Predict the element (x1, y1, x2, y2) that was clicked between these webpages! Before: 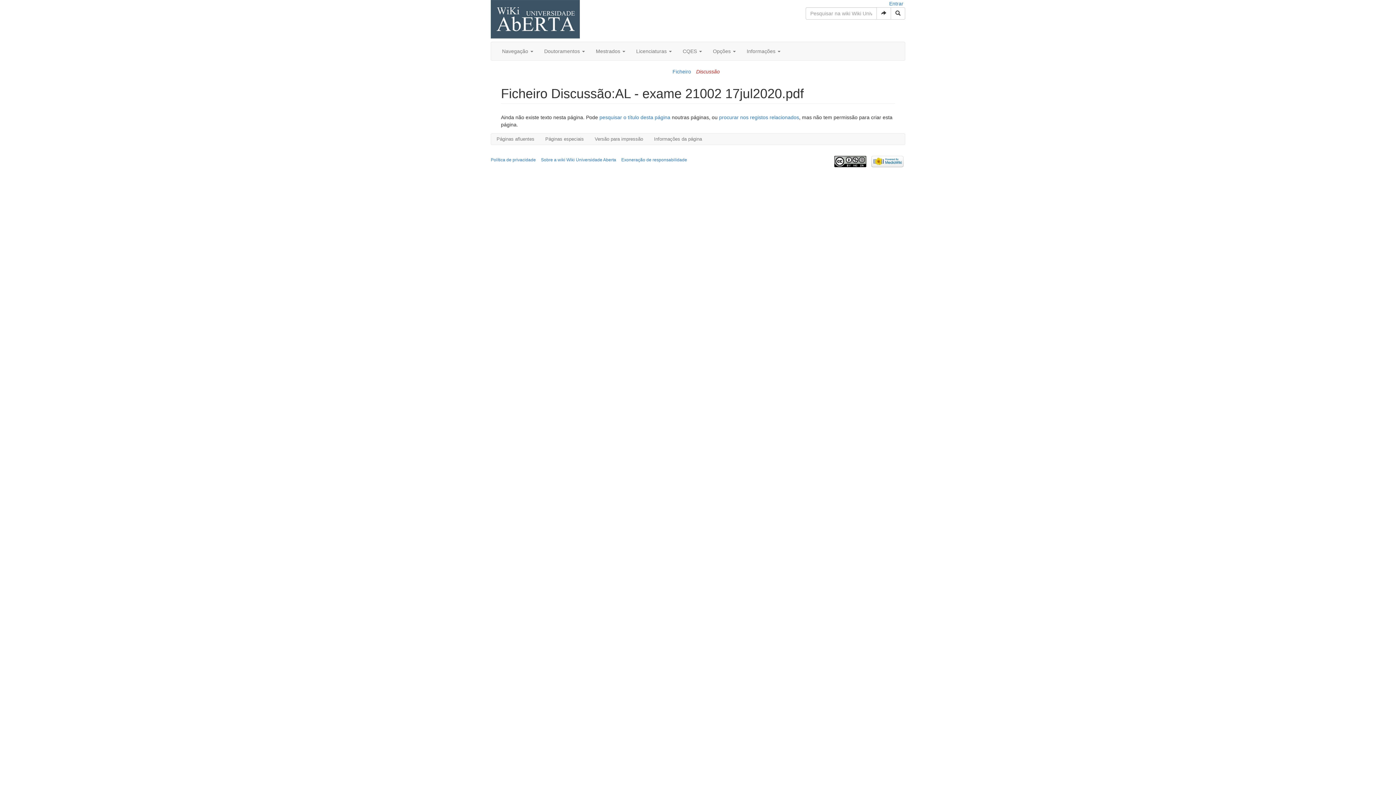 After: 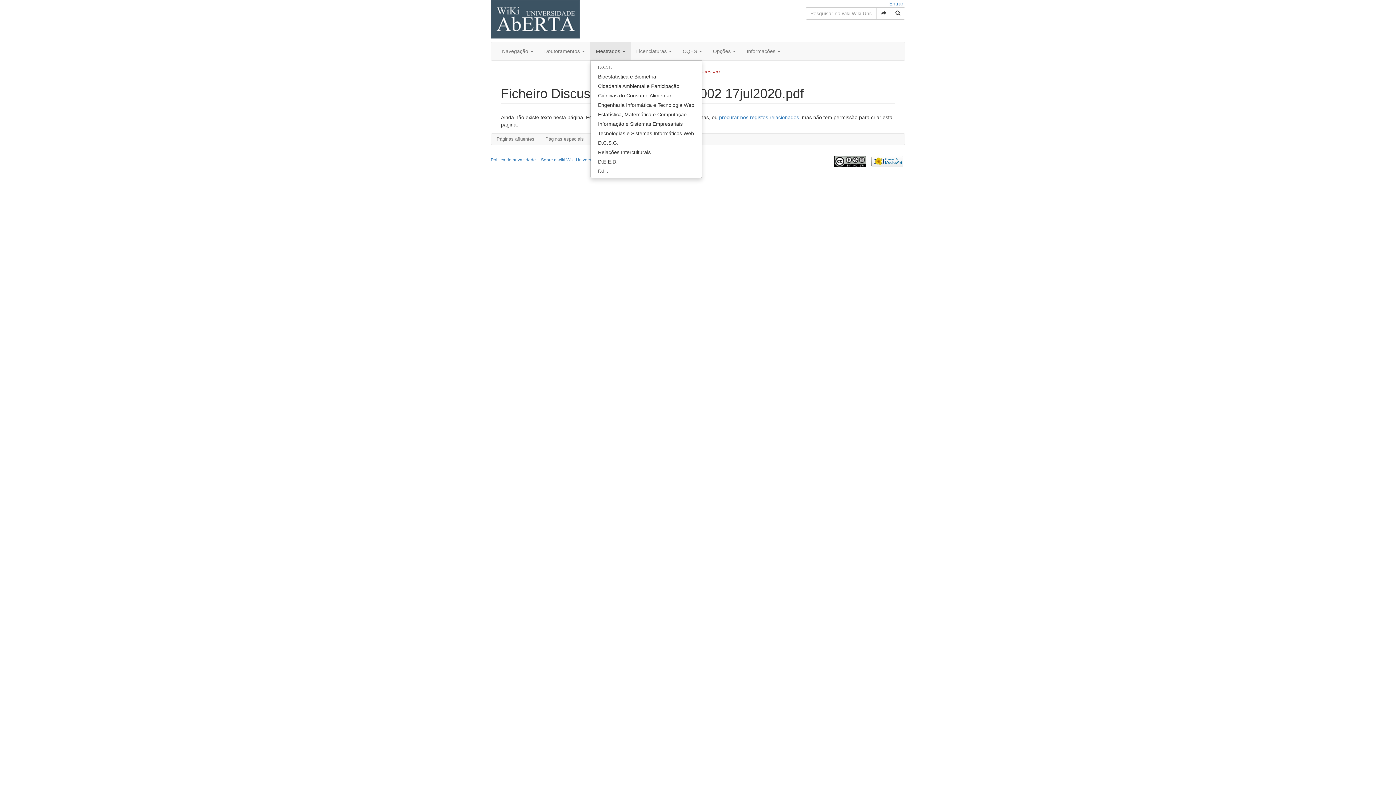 Action: label: Mestrados  bbox: (590, 42, 630, 60)